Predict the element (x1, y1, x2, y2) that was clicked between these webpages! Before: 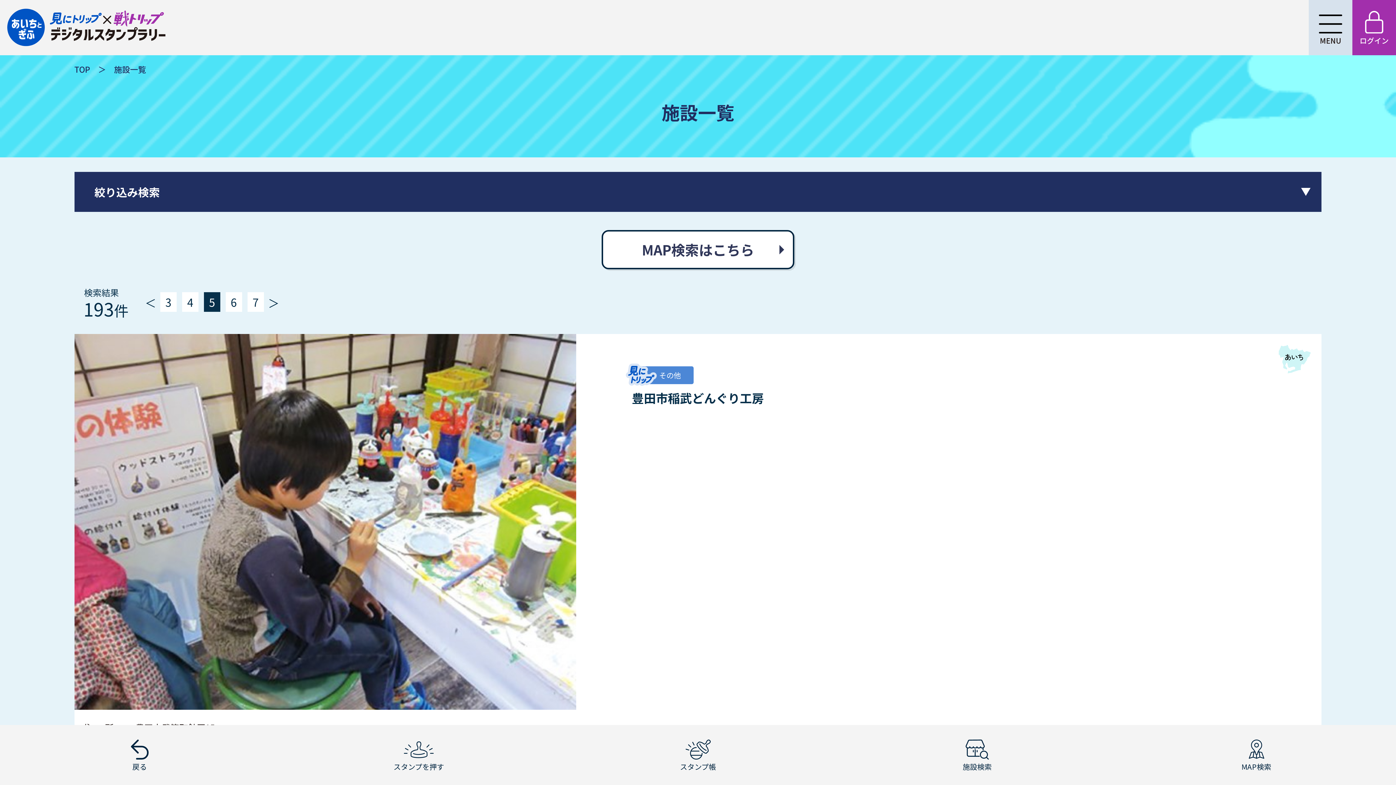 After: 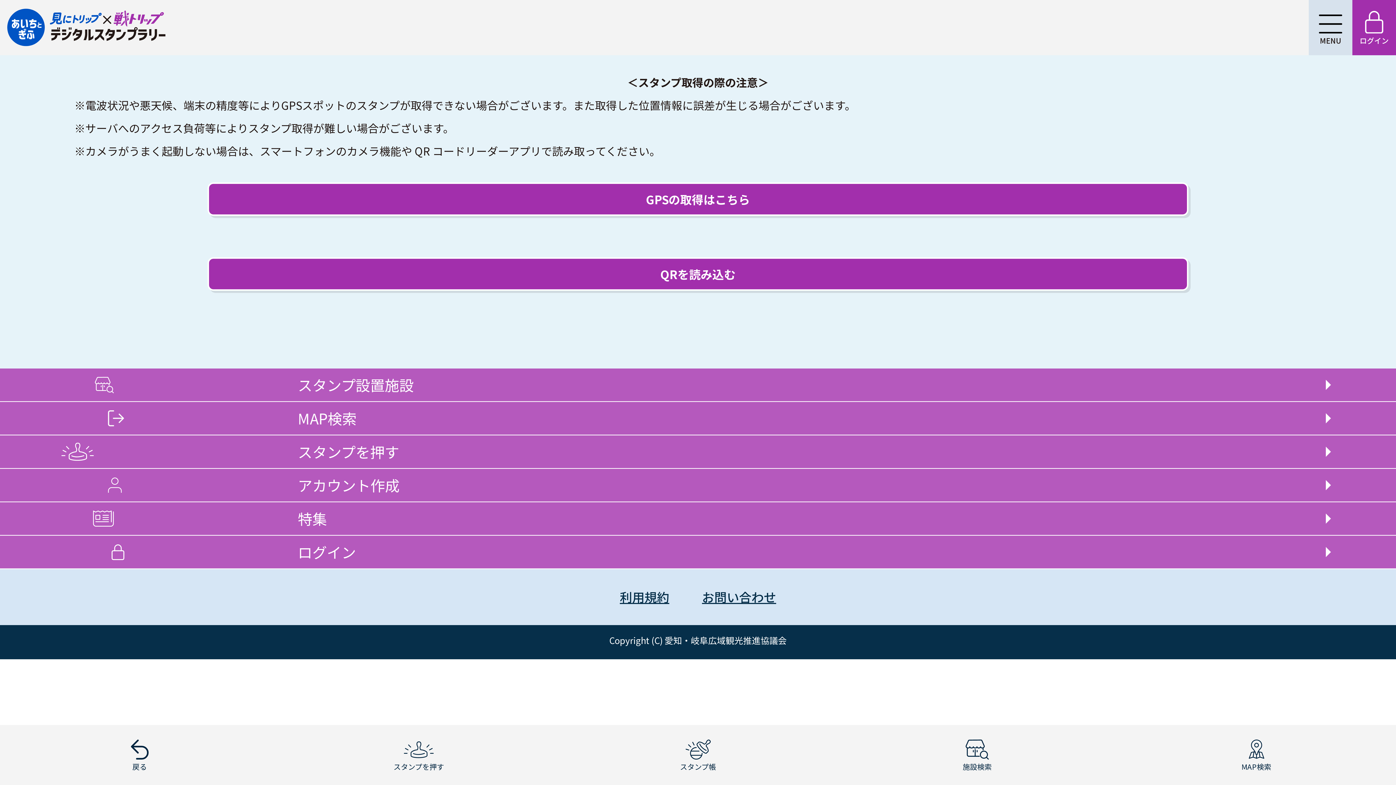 Action: bbox: (279, 740, 558, 770) label: スタンプを押す